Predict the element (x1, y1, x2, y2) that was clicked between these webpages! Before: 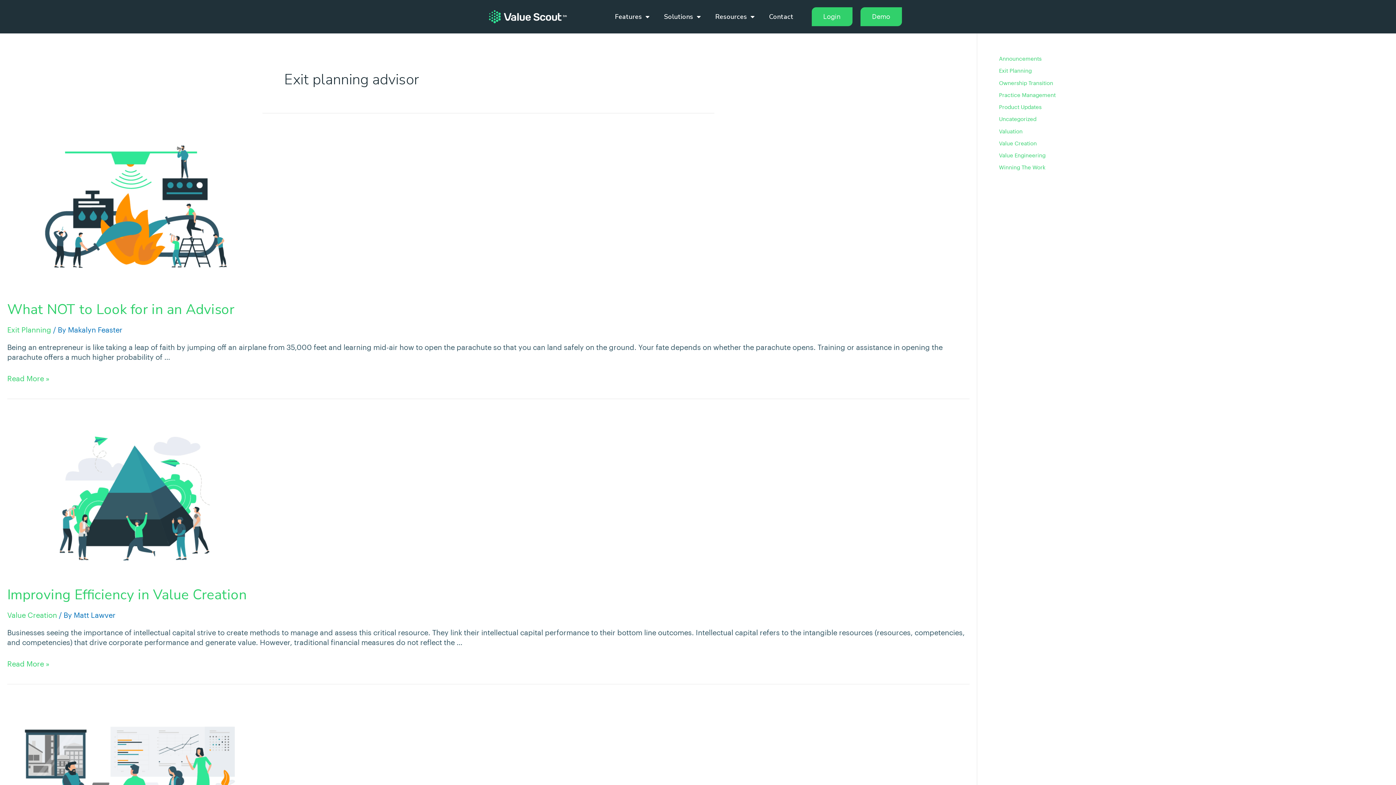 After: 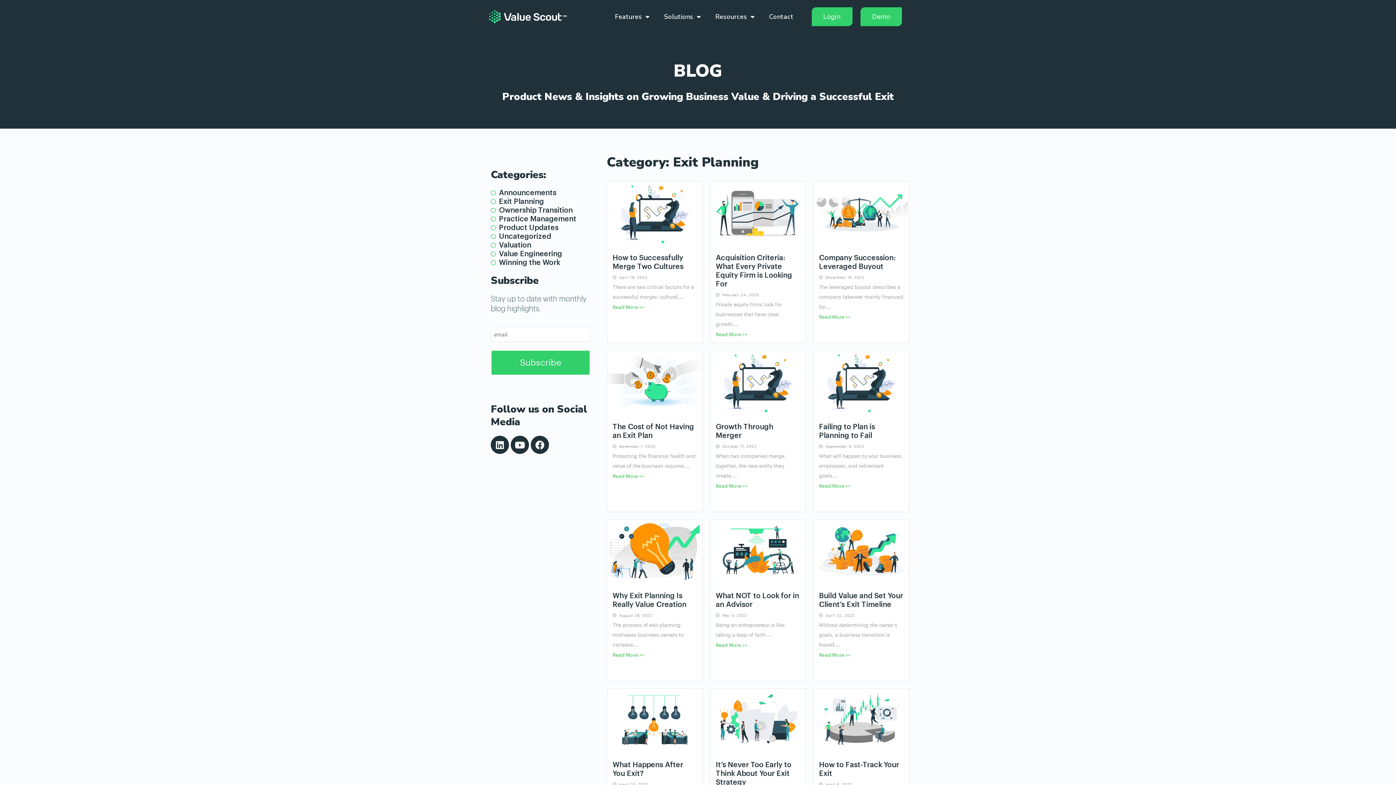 Action: label: Exit Planning bbox: (999, 68, 1032, 73)